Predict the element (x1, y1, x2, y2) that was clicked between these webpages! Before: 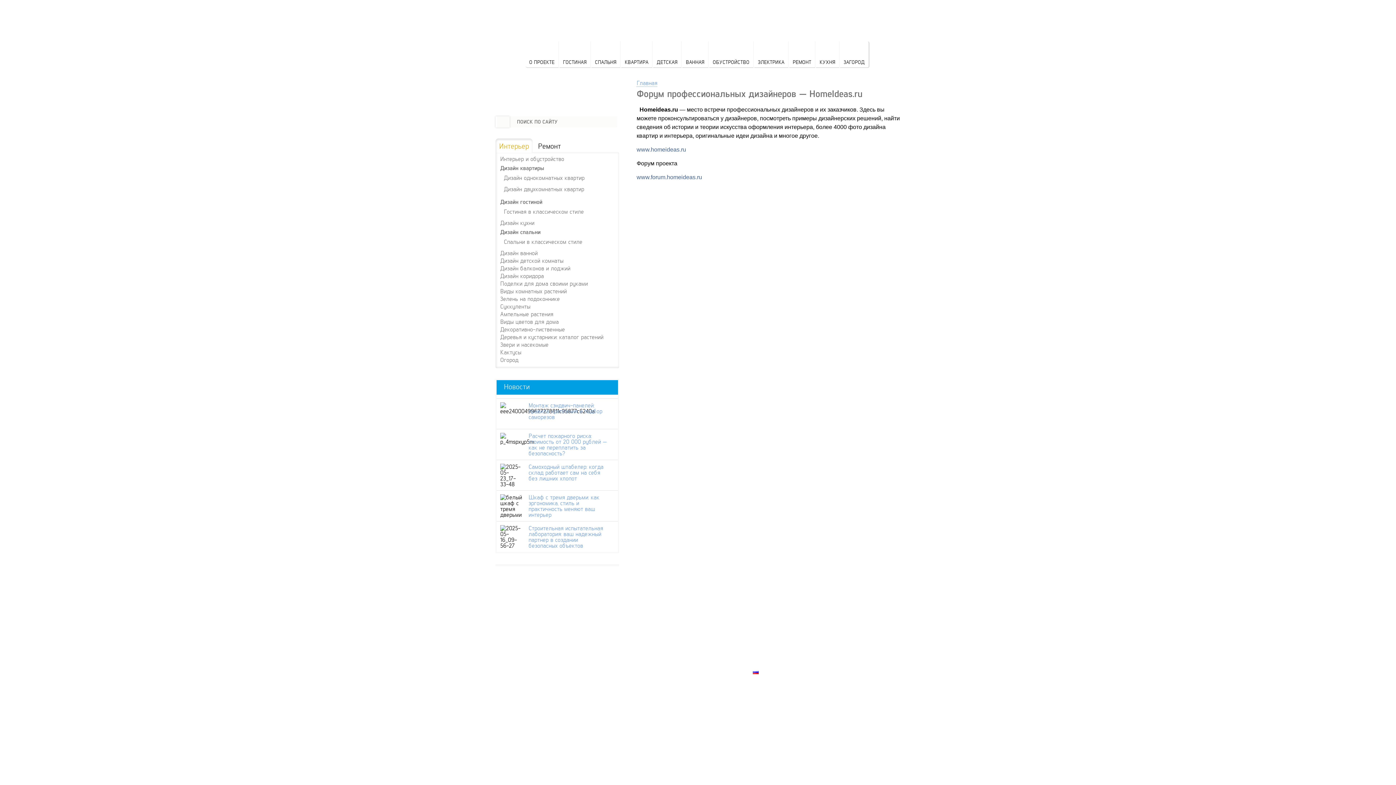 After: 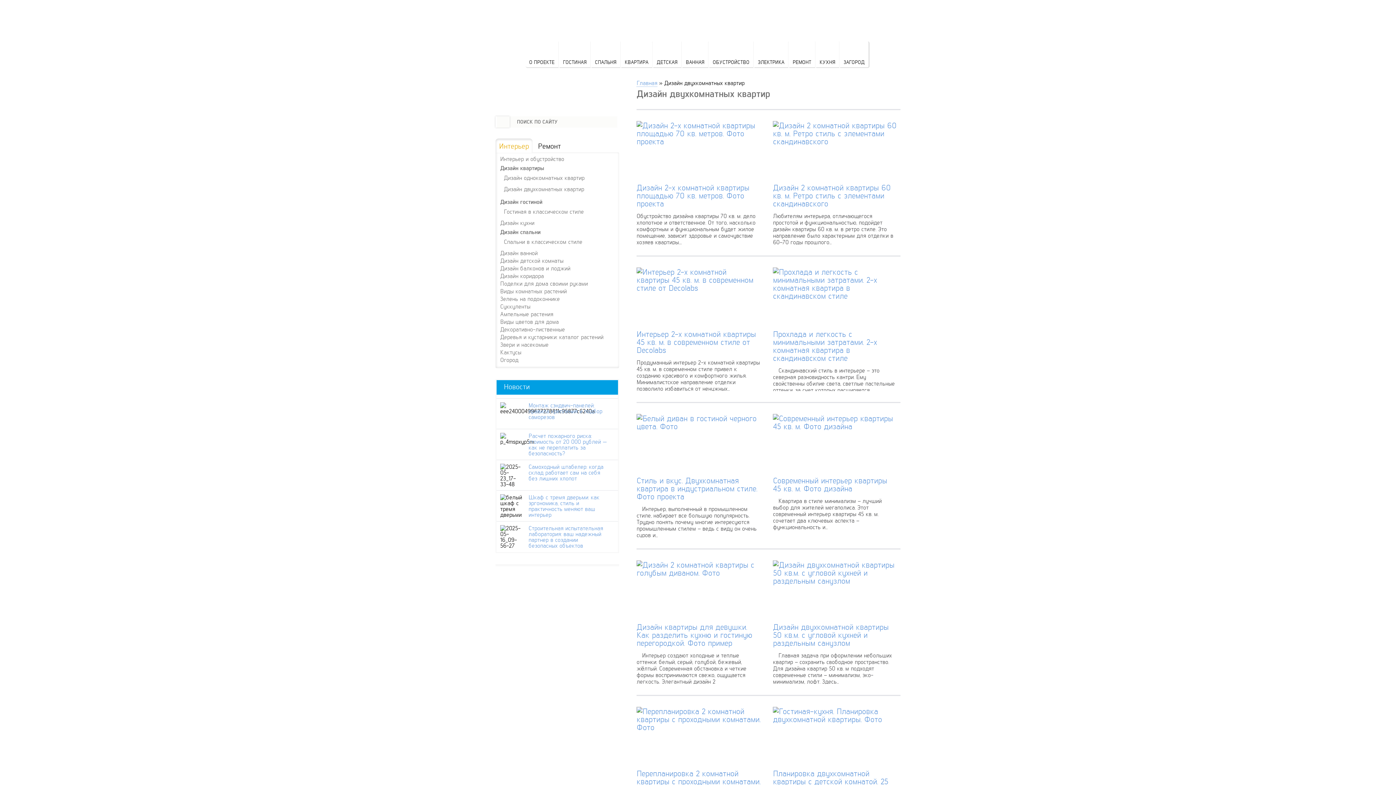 Action: label: Дизайн двухкомнатных квартир bbox: (499, 184, 619, 193)